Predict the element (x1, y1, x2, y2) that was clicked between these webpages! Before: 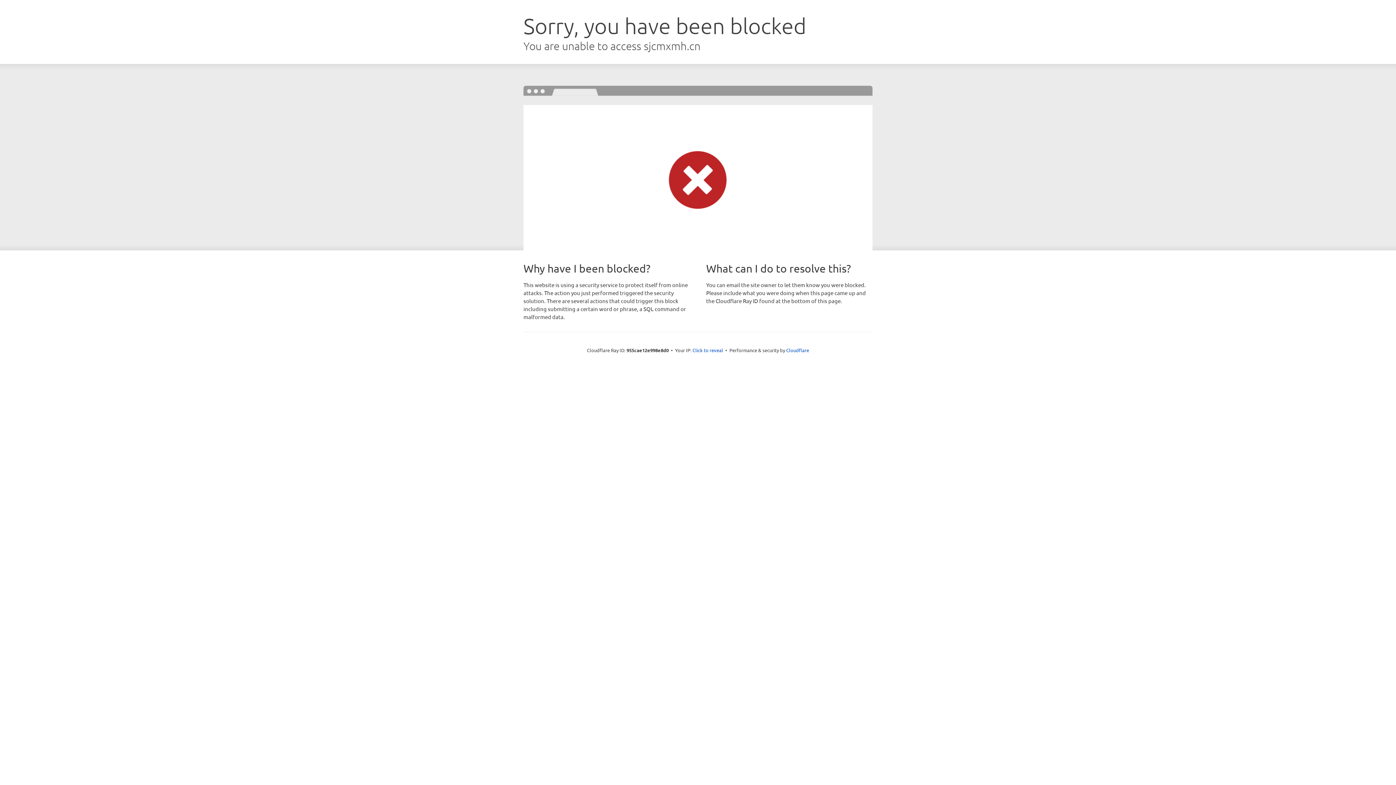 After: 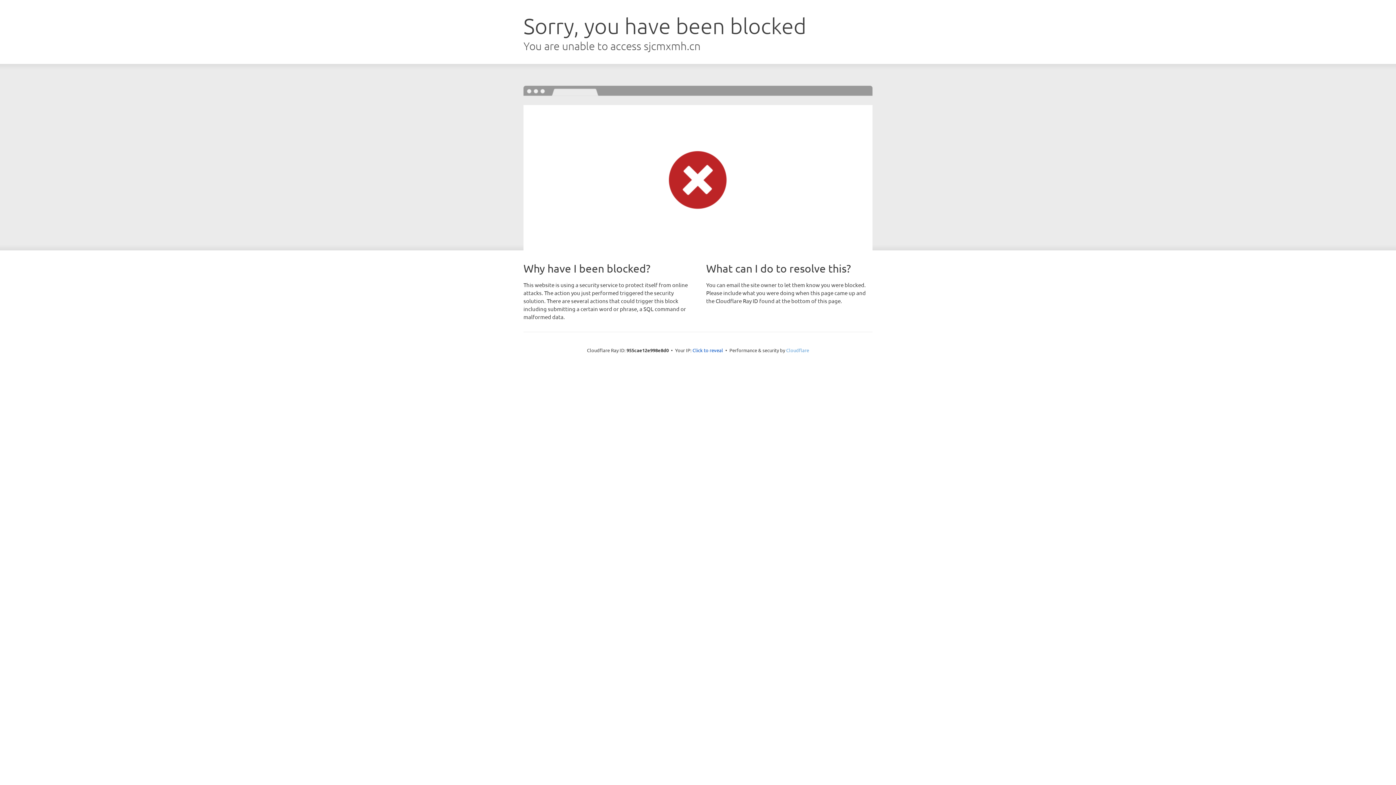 Action: label: Cloudflare bbox: (786, 347, 809, 353)